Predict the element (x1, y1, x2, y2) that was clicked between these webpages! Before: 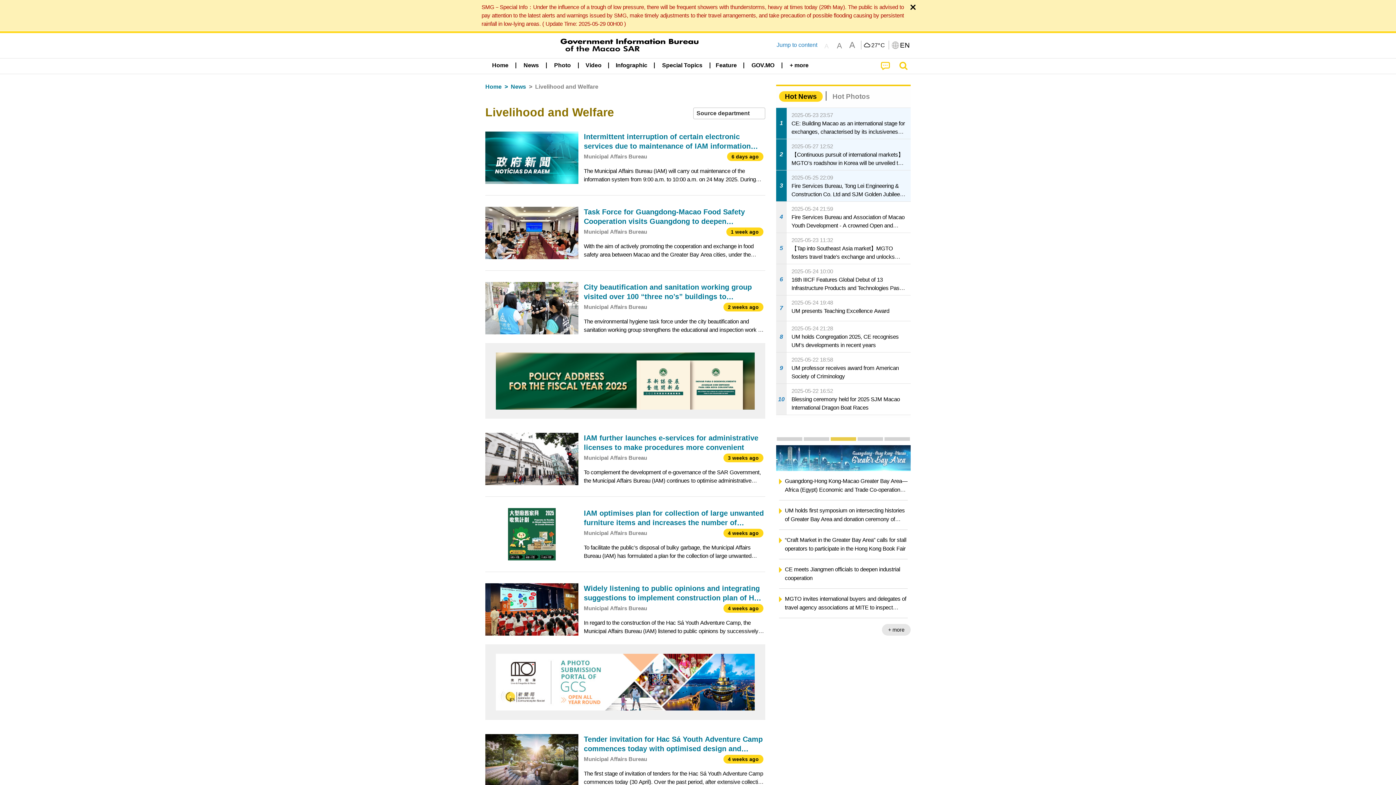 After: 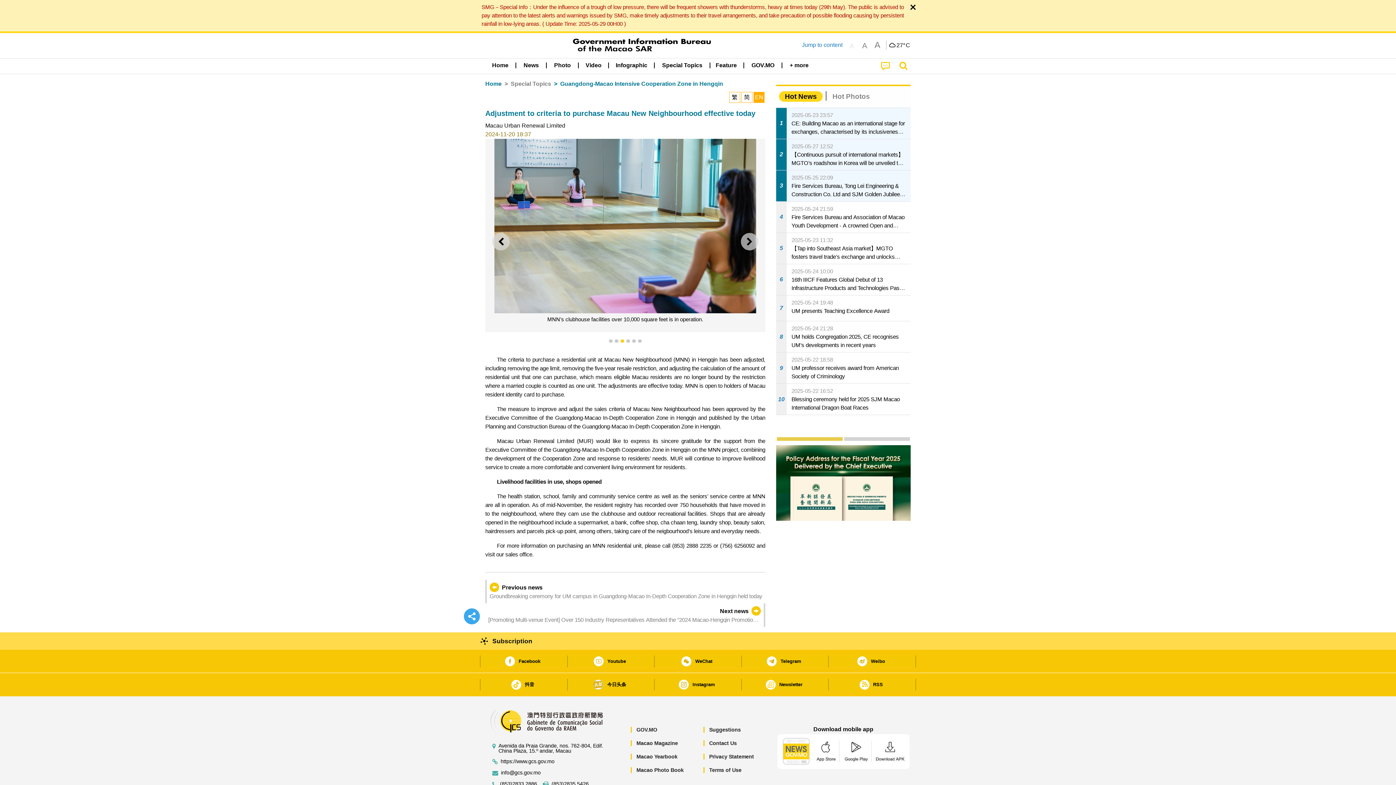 Action: bbox: (785, 598, 907, 616) label: Adjustment to criteria to purchase Macau New Neighbourhood effective today